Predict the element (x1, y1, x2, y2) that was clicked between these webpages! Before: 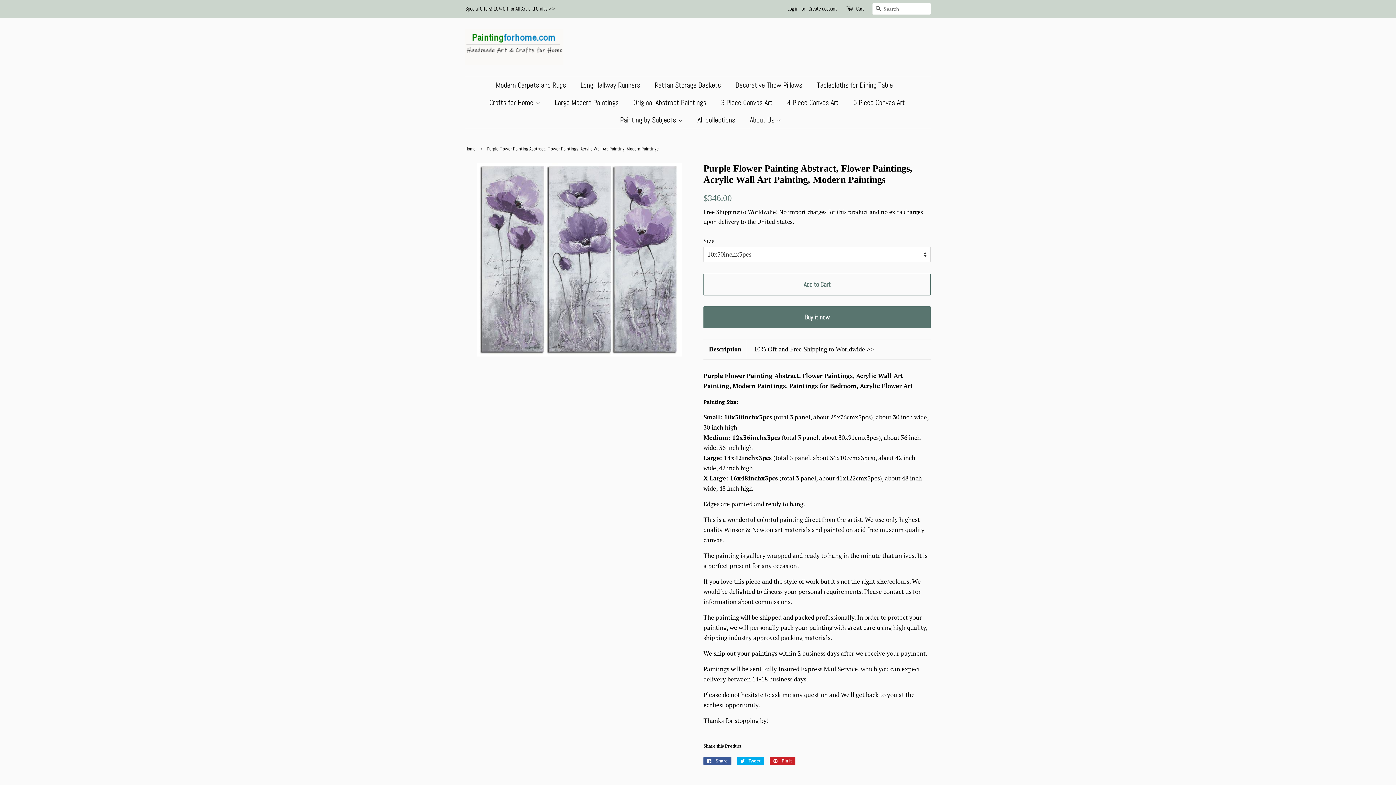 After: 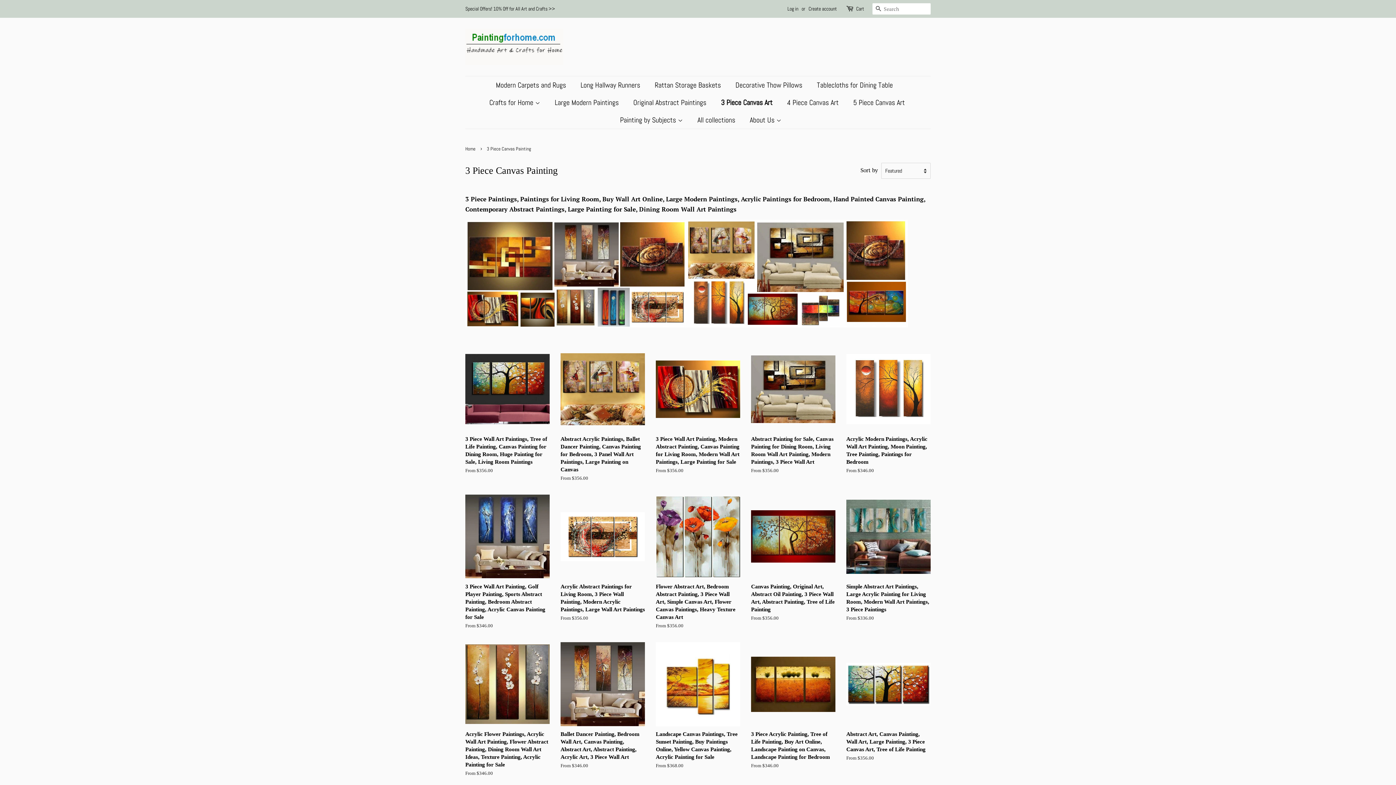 Action: bbox: (715, 93, 780, 111) label: 3 Piece Canvas Art